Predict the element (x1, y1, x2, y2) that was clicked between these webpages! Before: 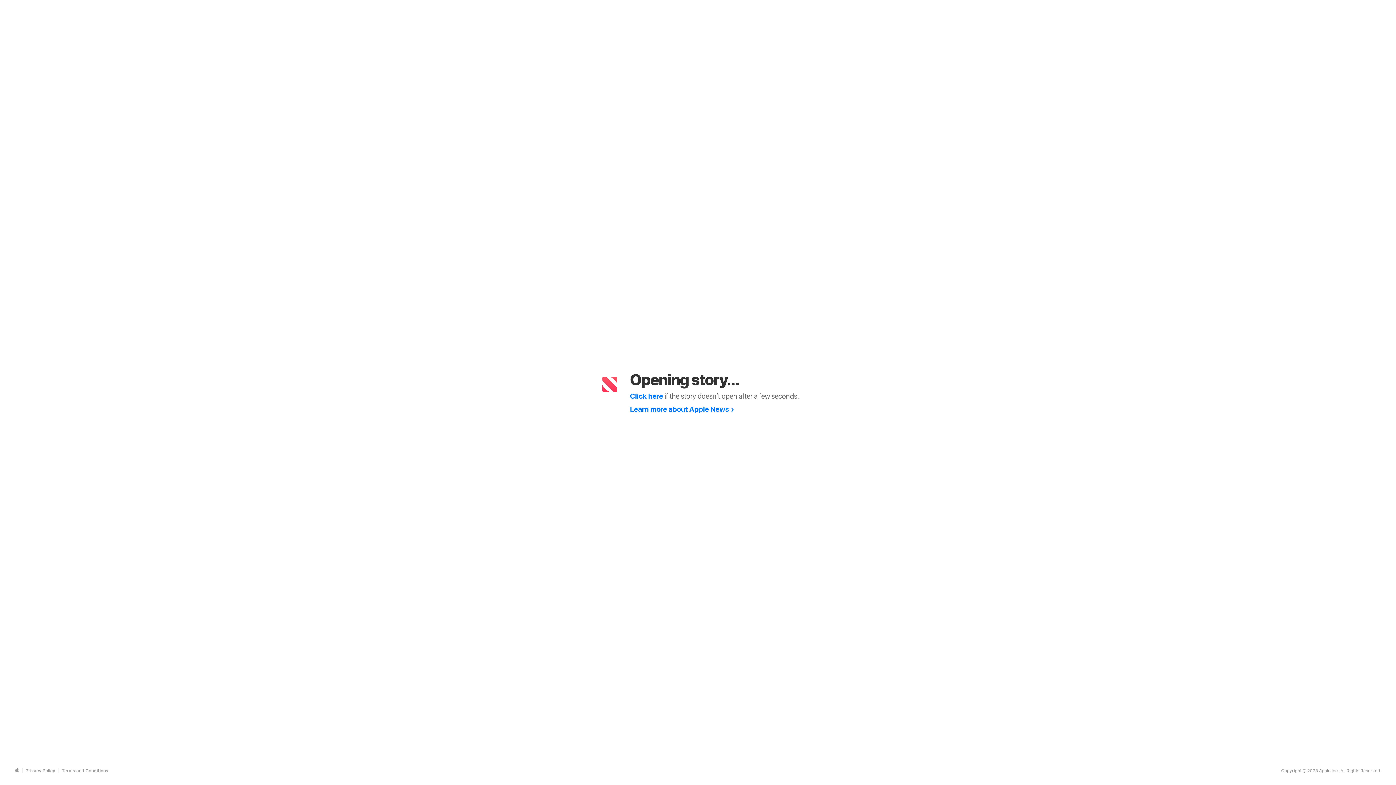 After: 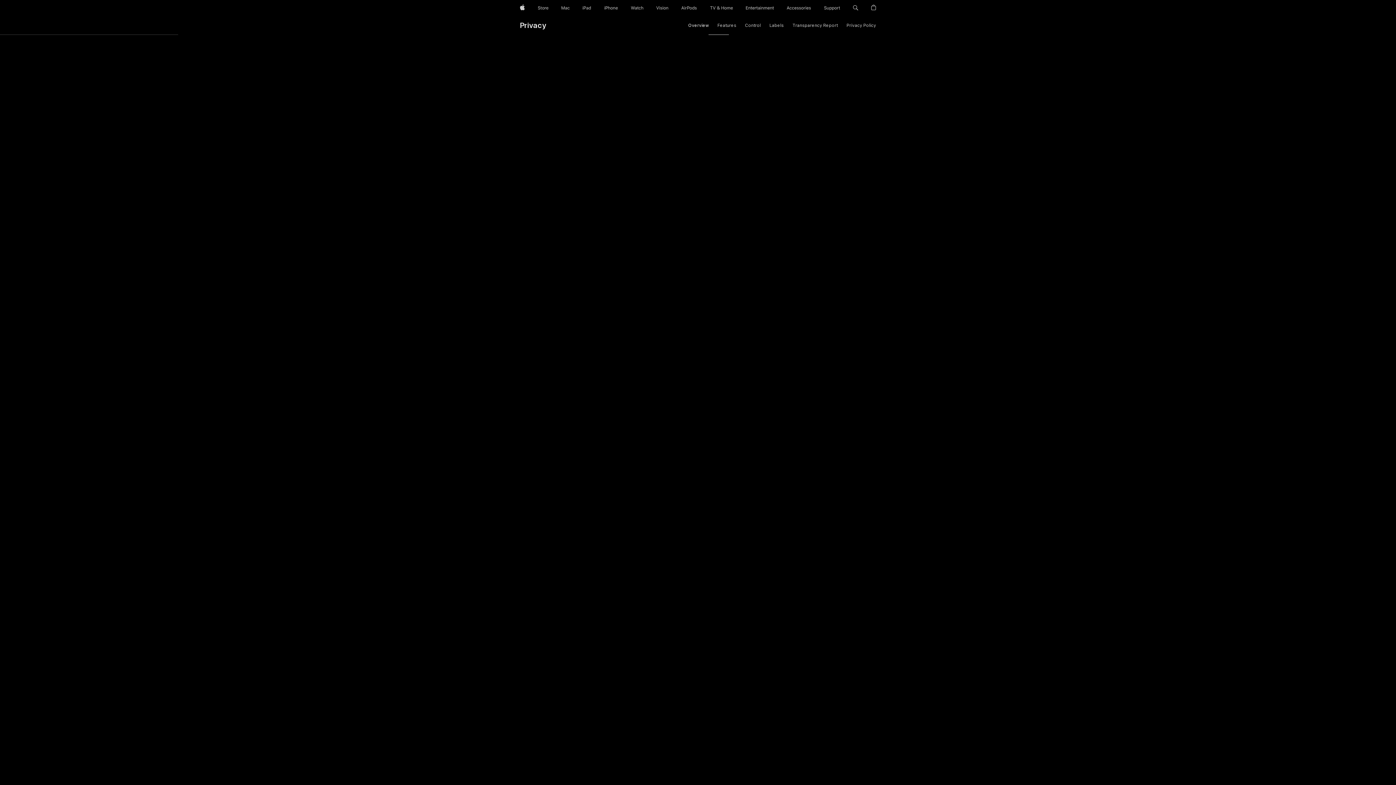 Action: label: Privacy Policy bbox: (25, 768, 55, 773)